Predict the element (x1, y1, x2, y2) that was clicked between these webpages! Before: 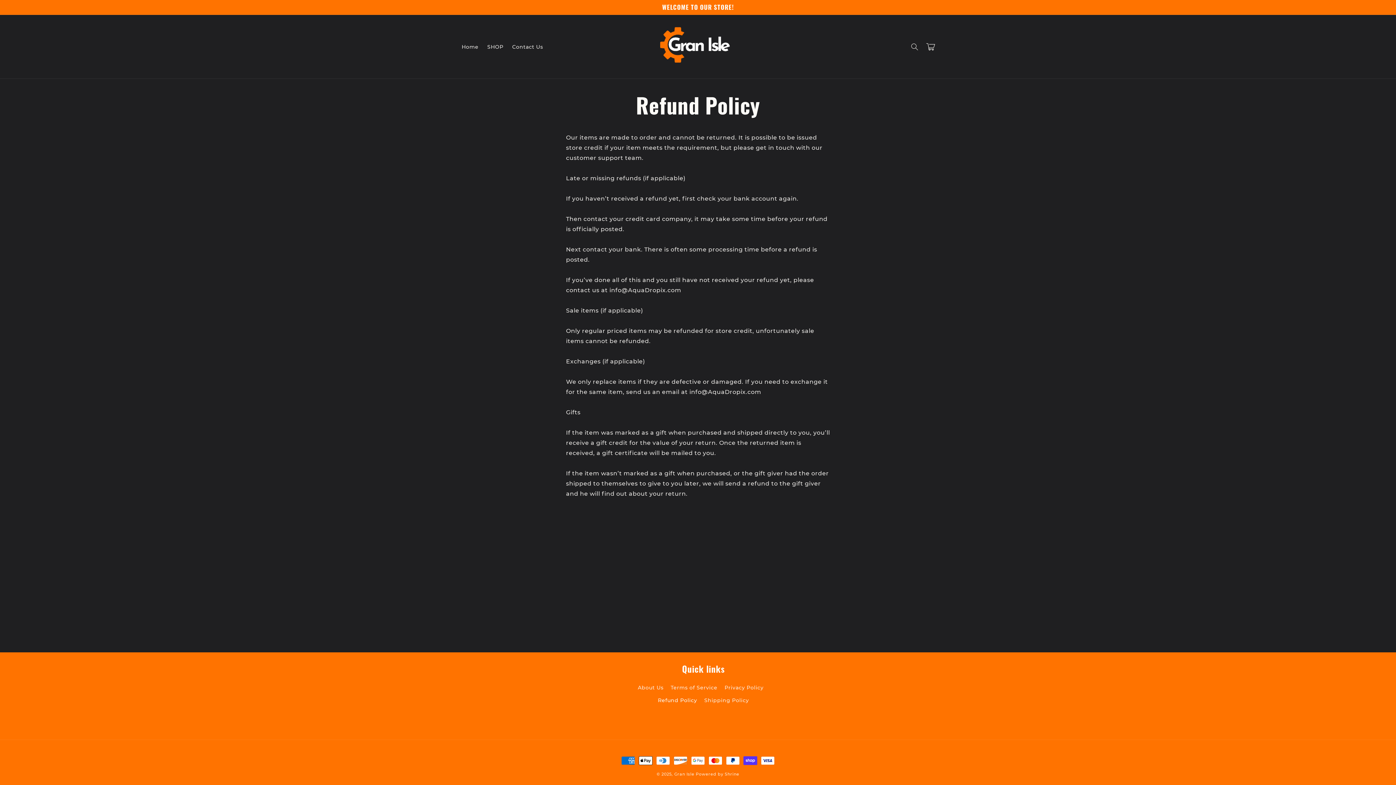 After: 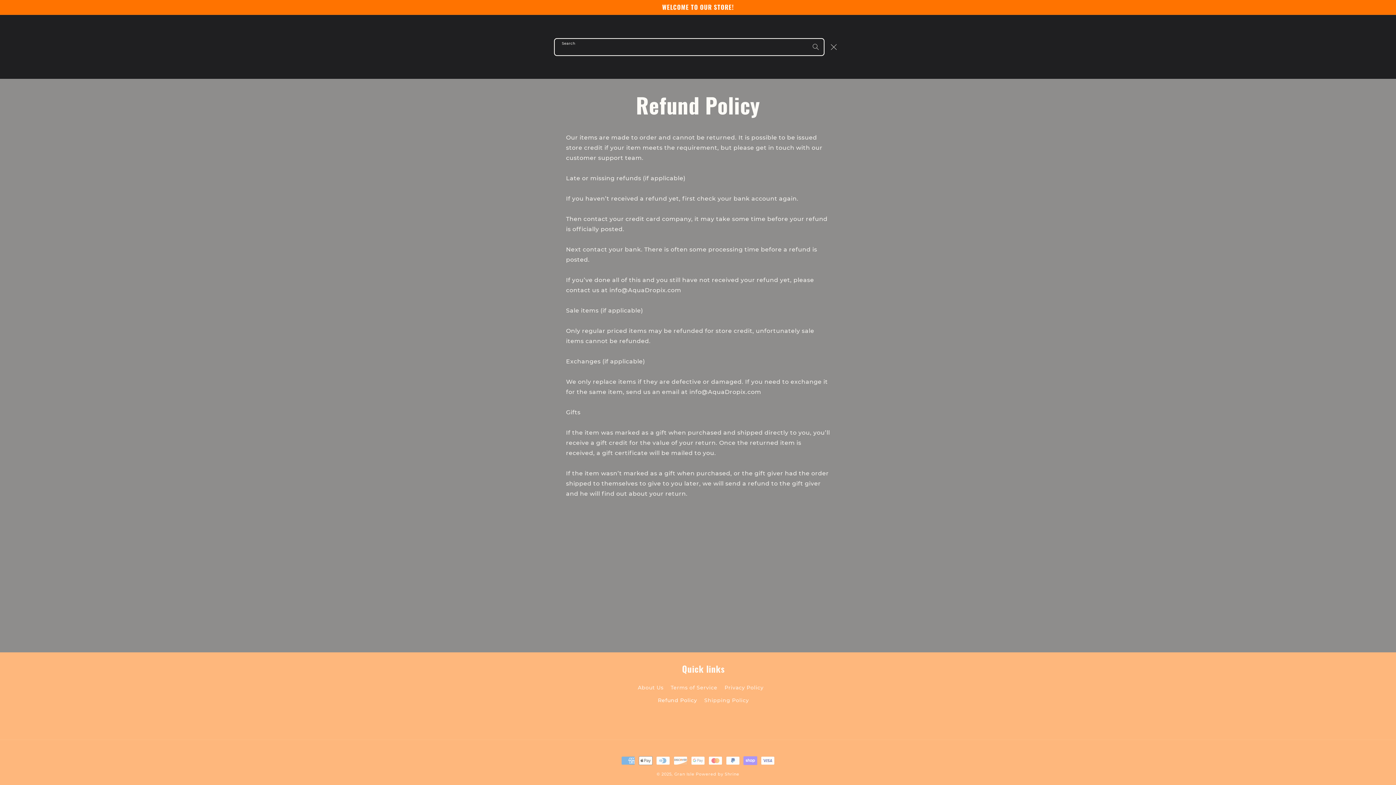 Action: label: Search bbox: (906, 38, 922, 54)